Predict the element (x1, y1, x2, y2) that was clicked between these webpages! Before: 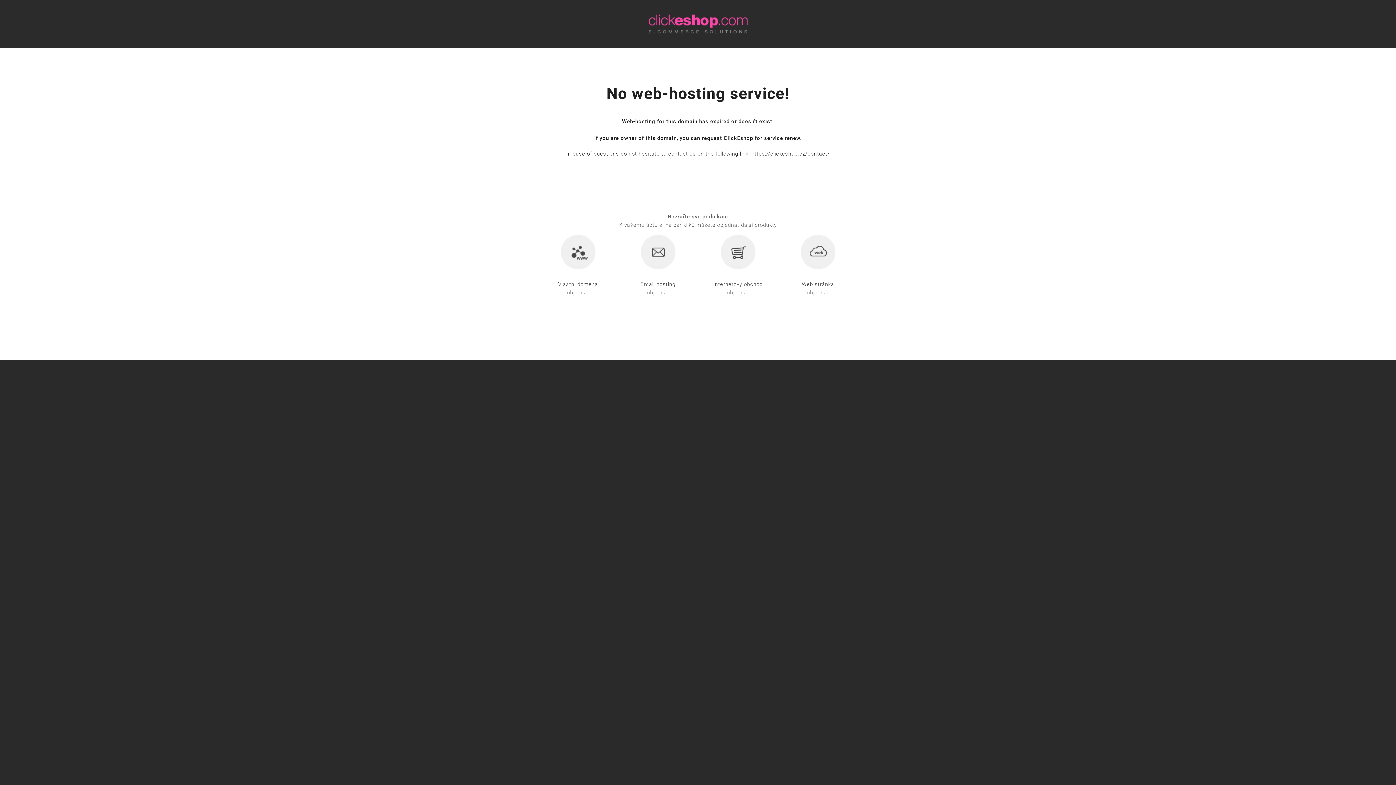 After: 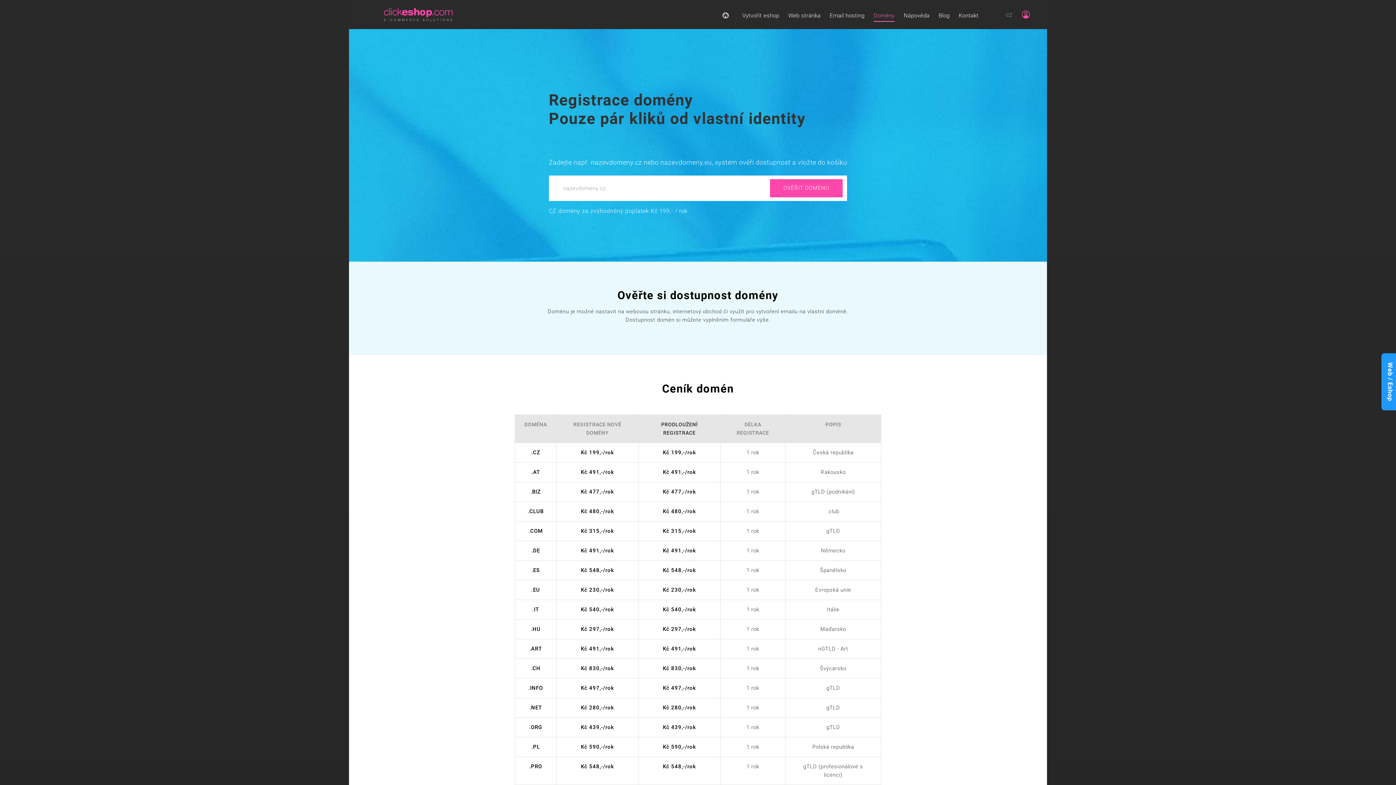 Action: label: Vlastní doména
objednat bbox: (538, 234, 618, 297)